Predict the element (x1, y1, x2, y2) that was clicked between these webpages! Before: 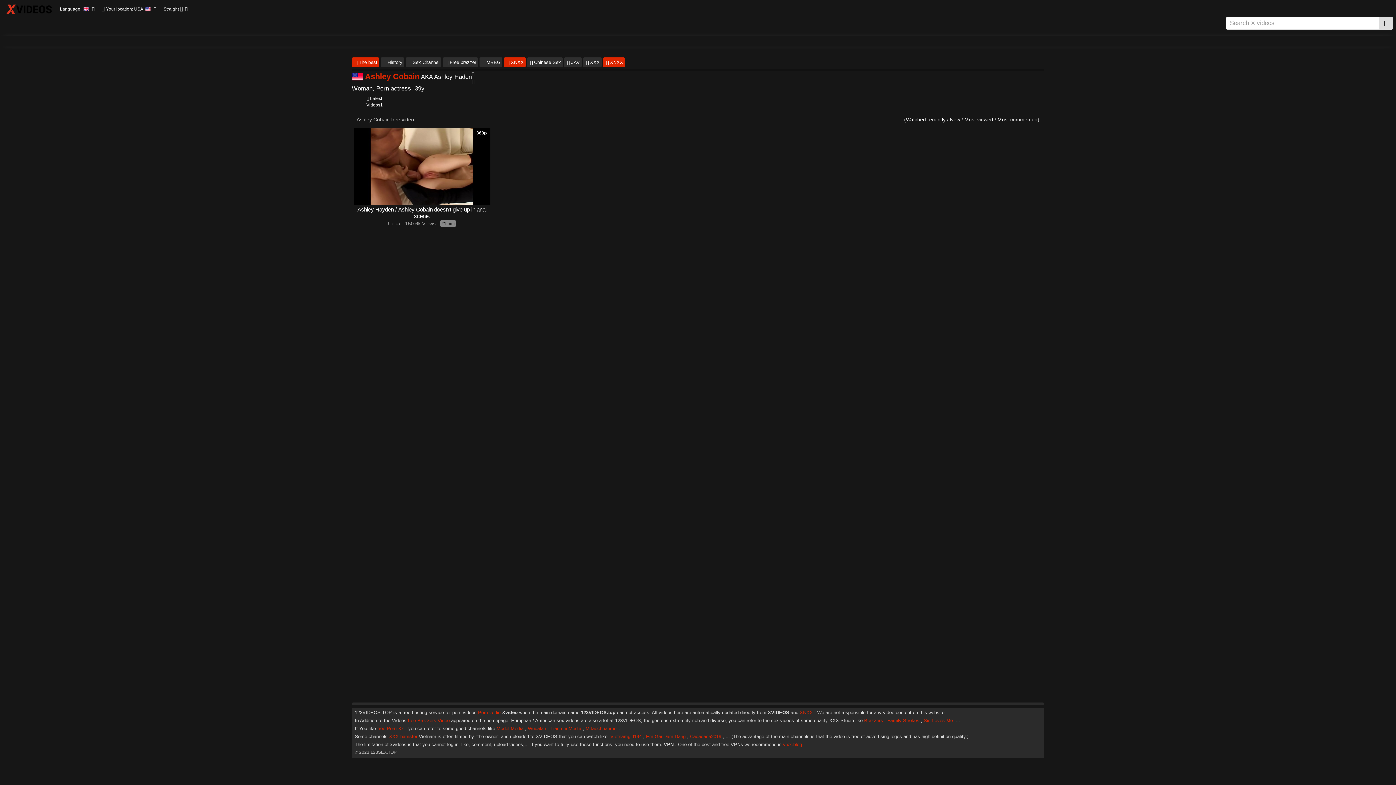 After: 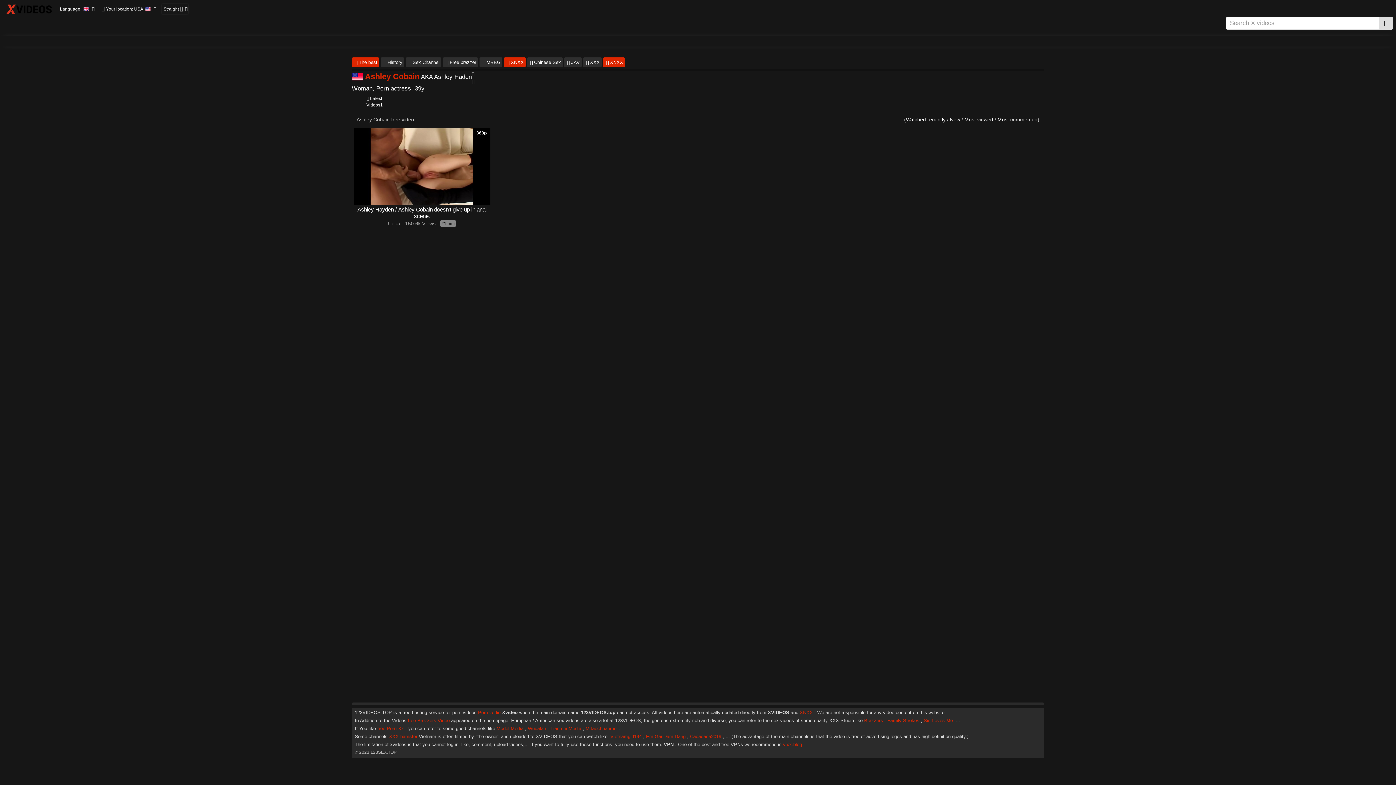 Action: bbox: (161, 4, 188, 14) label: Straight 